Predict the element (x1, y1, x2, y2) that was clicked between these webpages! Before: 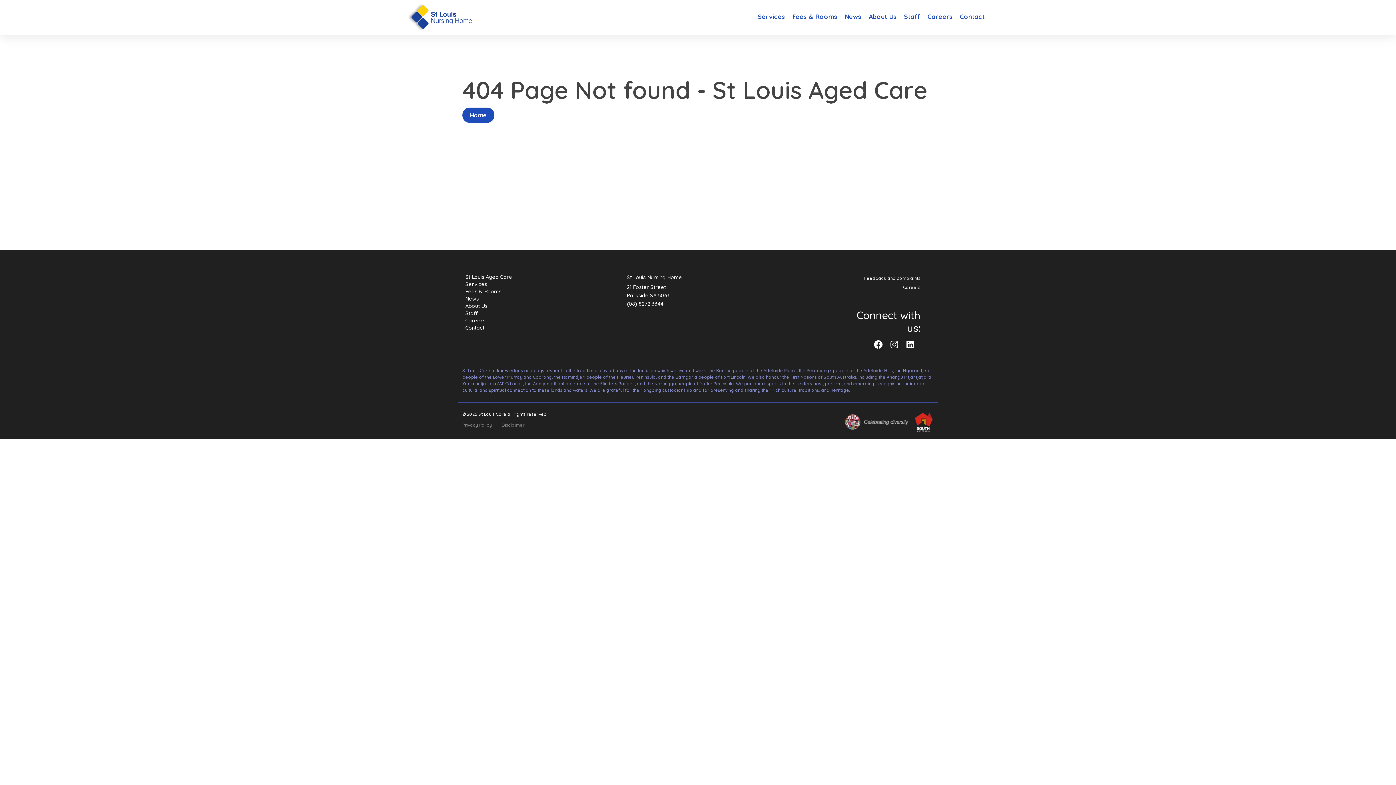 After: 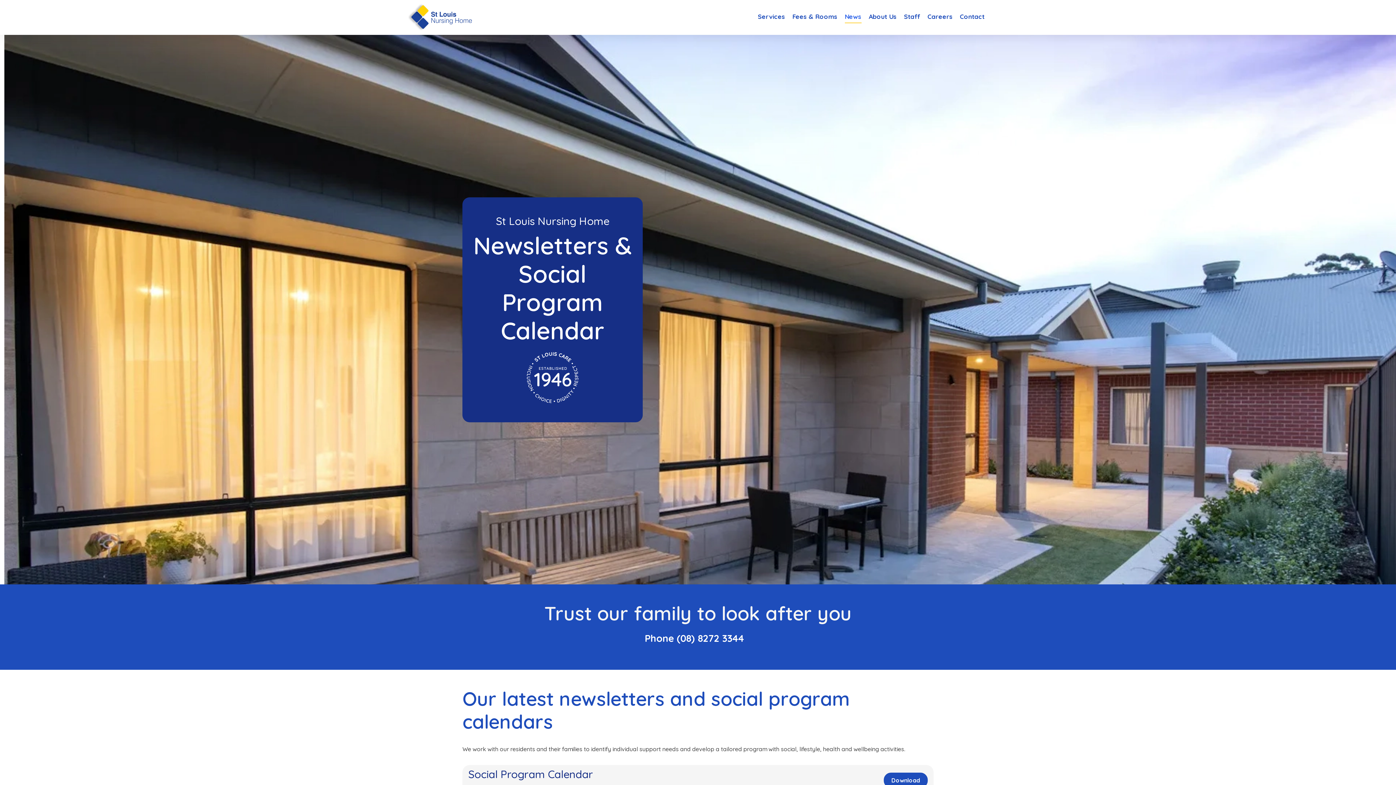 Action: bbox: (842, 8, 864, 26) label: News